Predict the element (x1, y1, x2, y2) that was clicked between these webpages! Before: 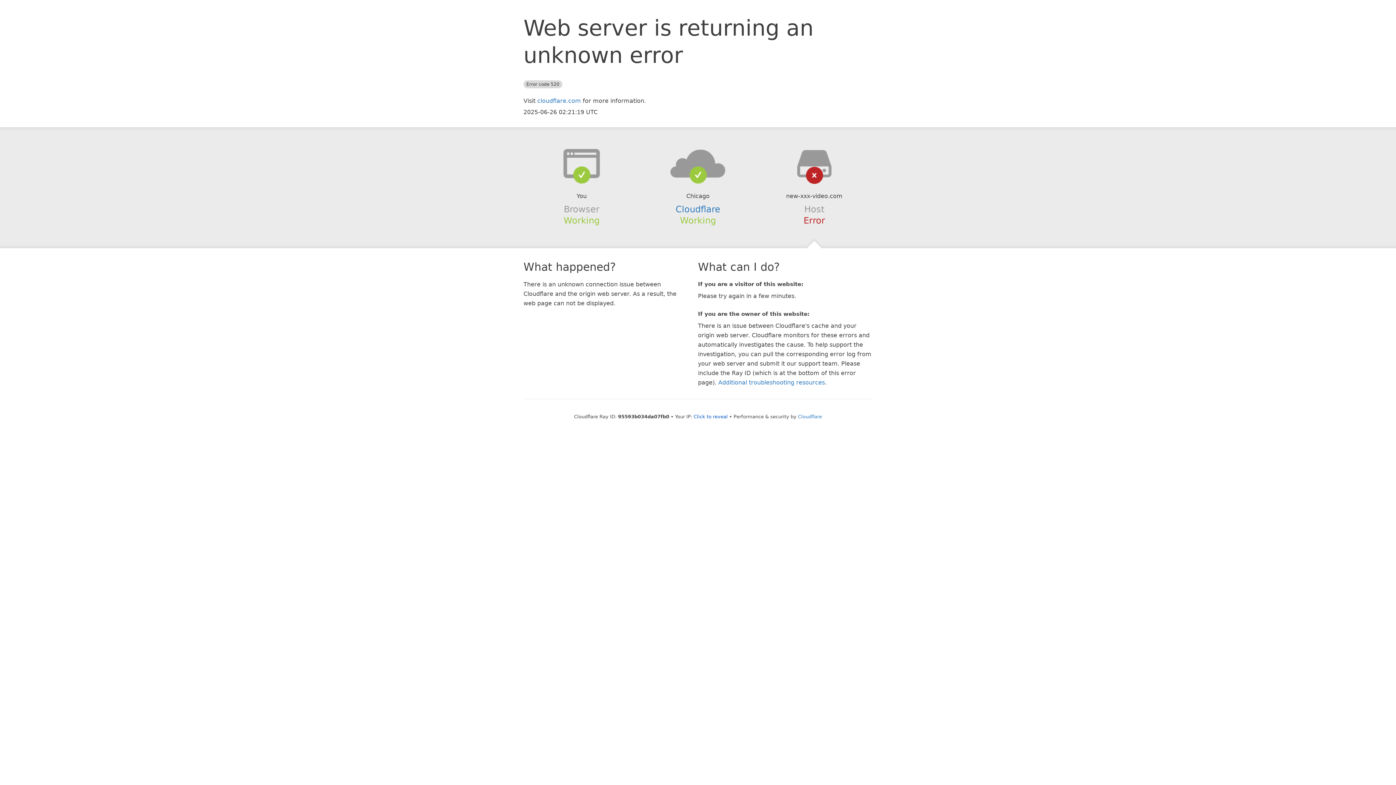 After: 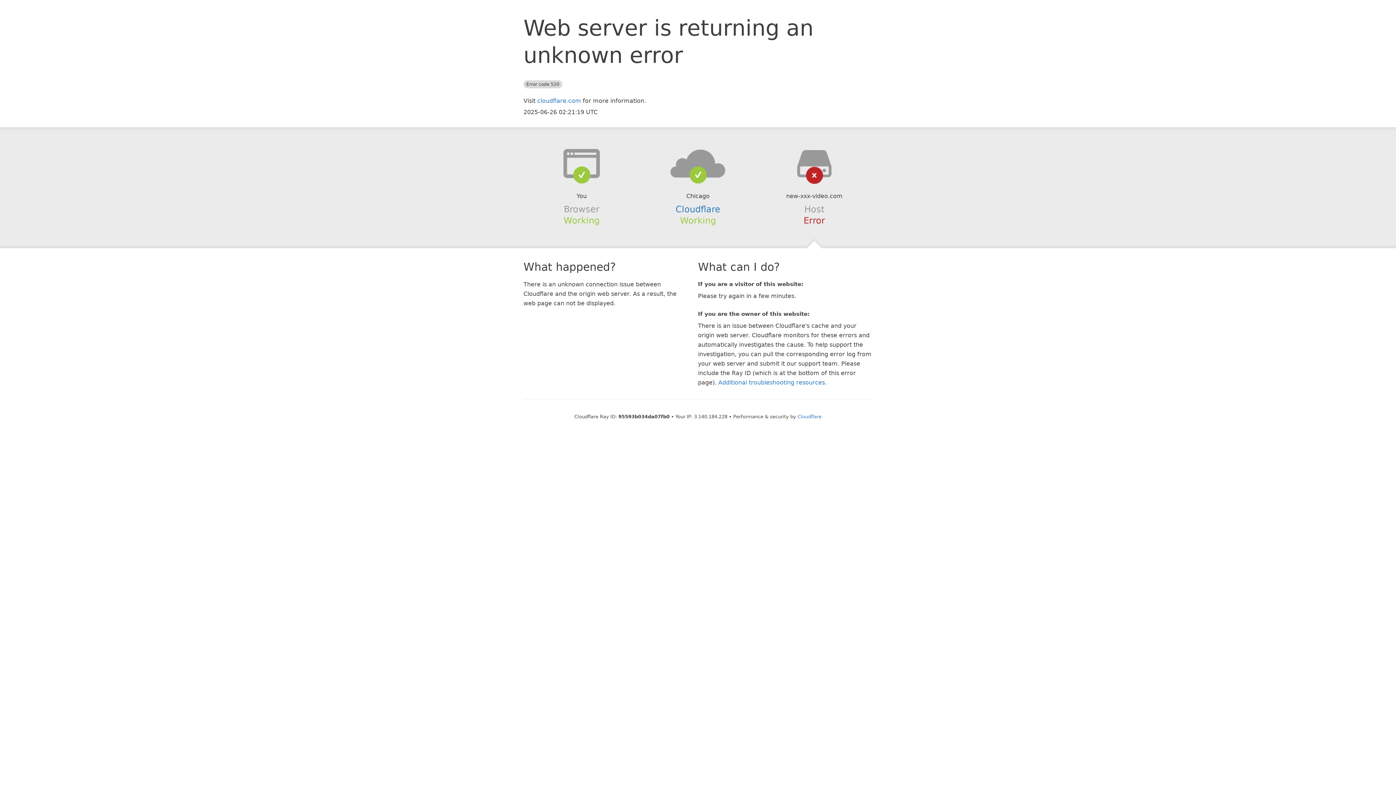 Action: label: Click to reveal bbox: (693, 414, 728, 419)